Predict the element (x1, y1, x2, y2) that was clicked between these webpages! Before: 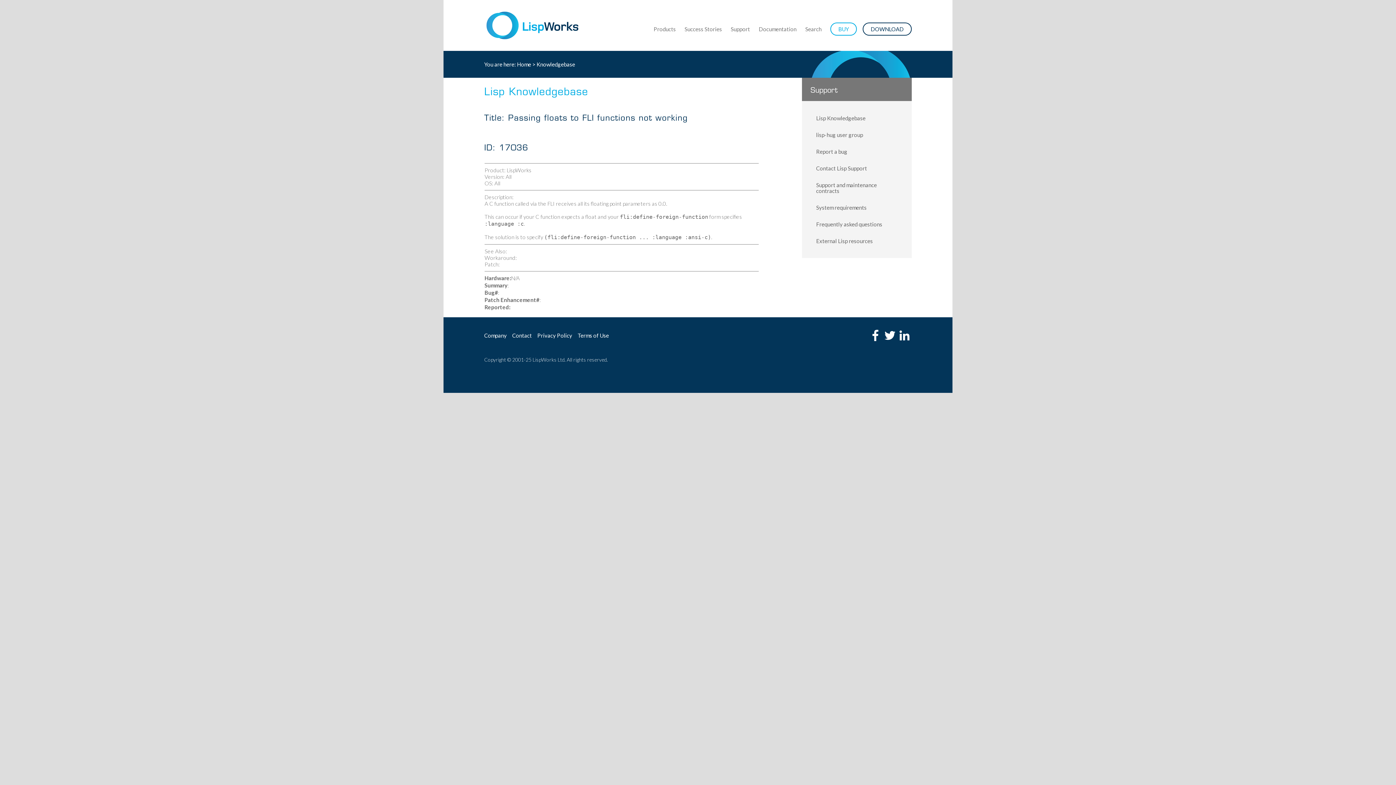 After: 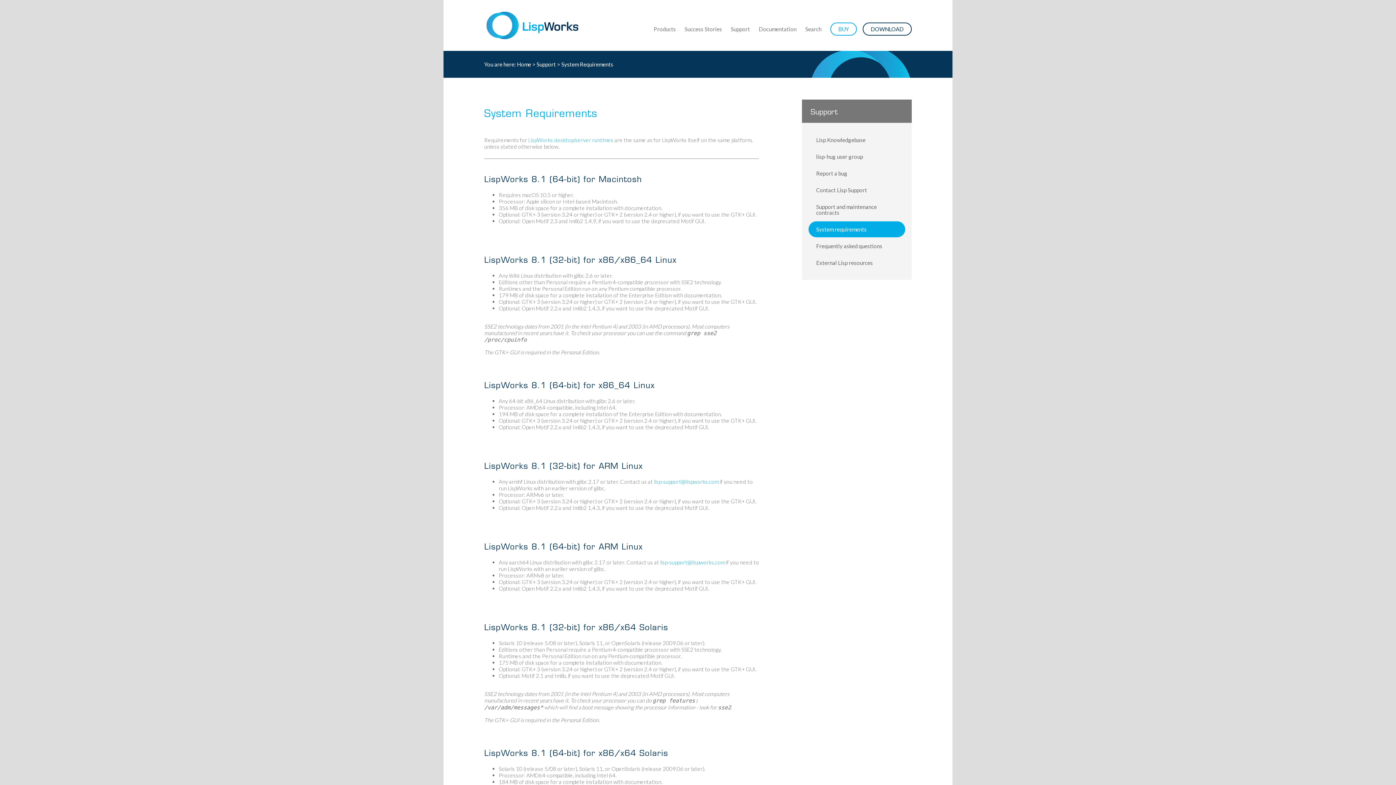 Action: bbox: (808, 199, 905, 215) label: System requirements